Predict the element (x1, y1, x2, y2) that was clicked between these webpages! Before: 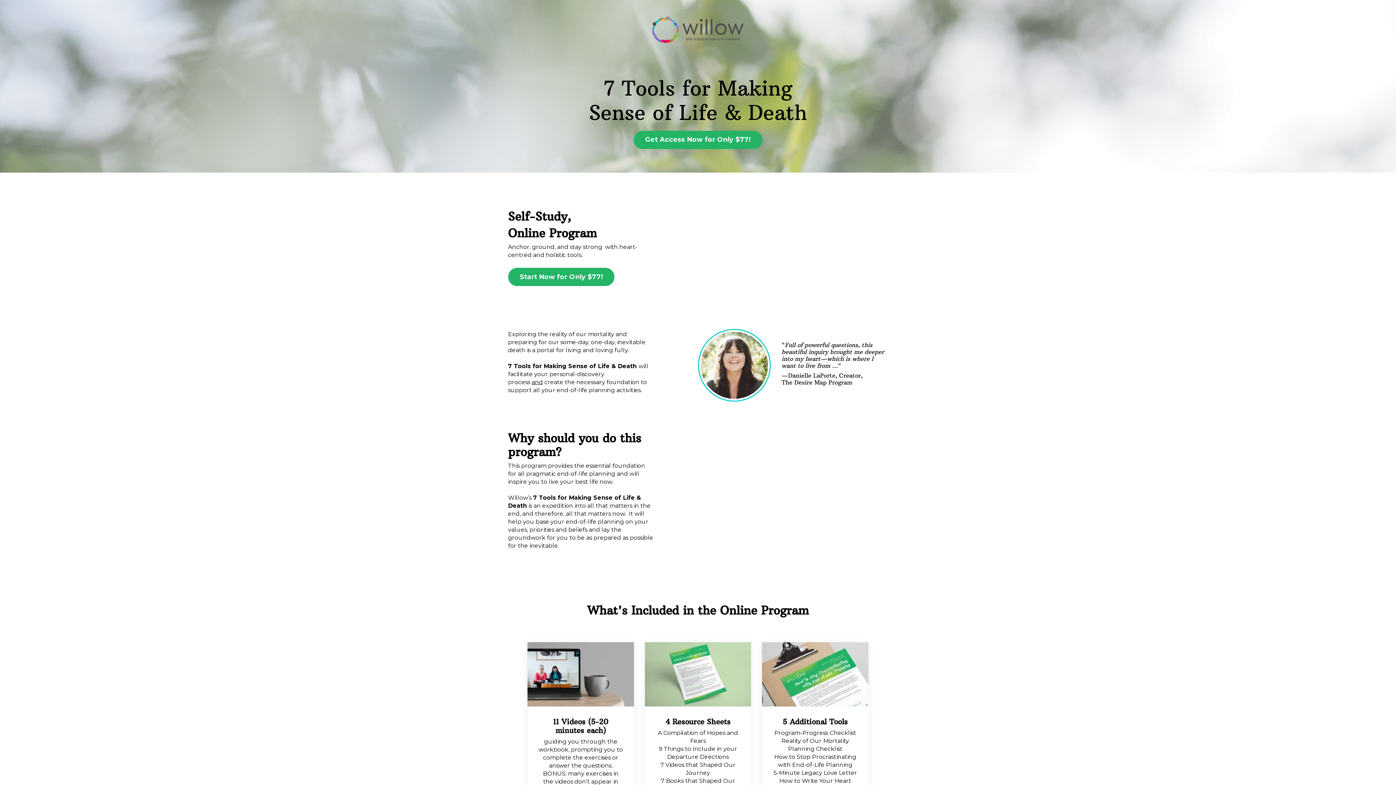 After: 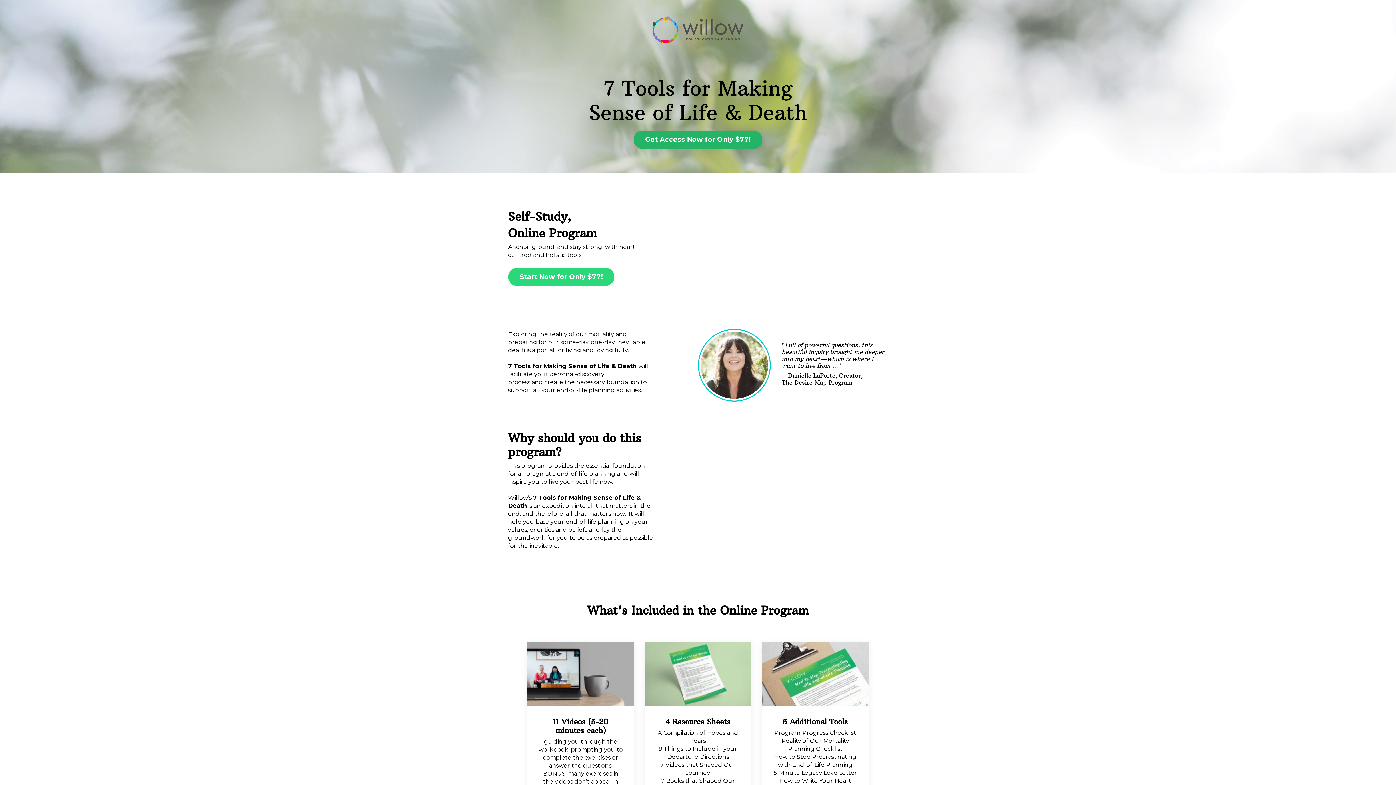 Action: bbox: (508, 268, 614, 286) label: Start Now for Only $77!